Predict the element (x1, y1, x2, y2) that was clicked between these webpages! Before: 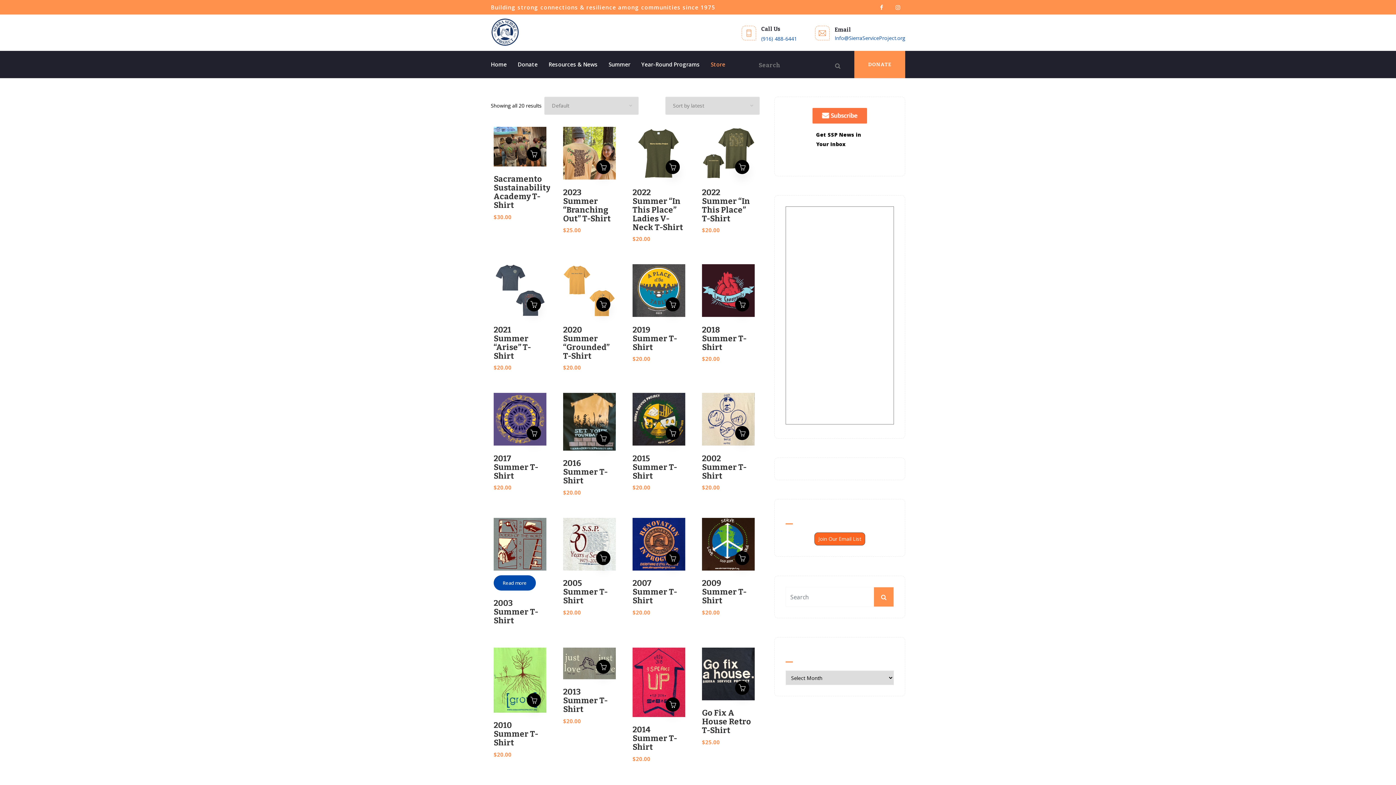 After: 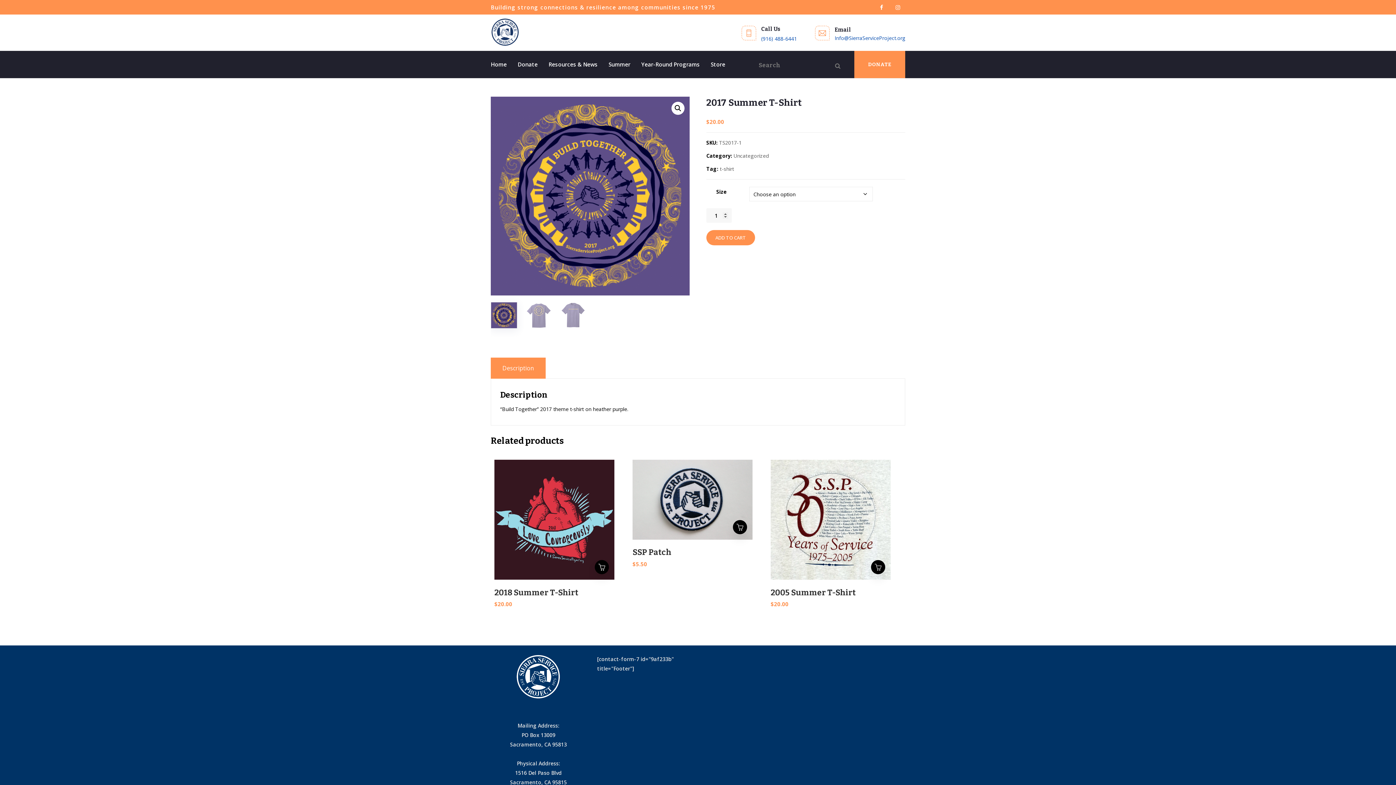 Action: bbox: (493, 452, 546, 482) label: 2017 Summer T-Shirt